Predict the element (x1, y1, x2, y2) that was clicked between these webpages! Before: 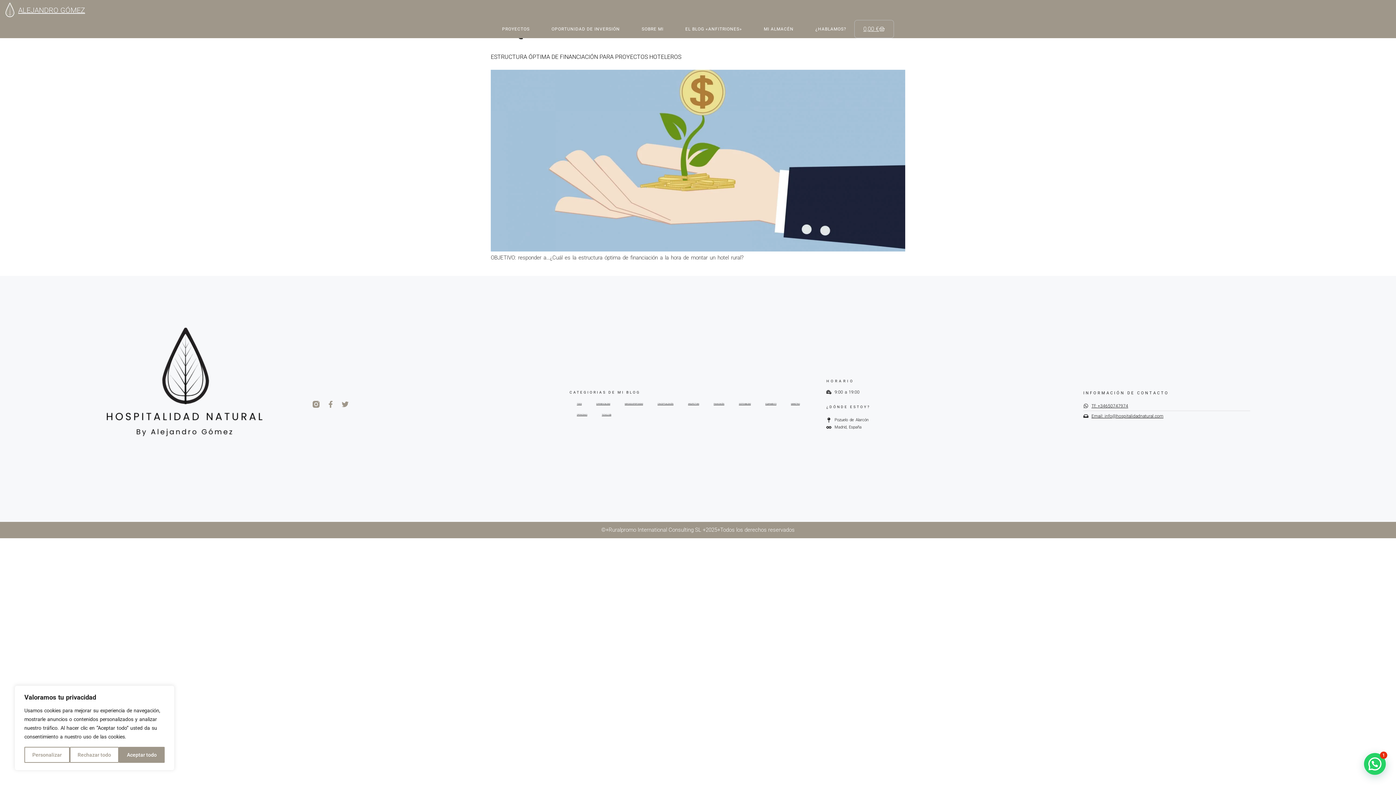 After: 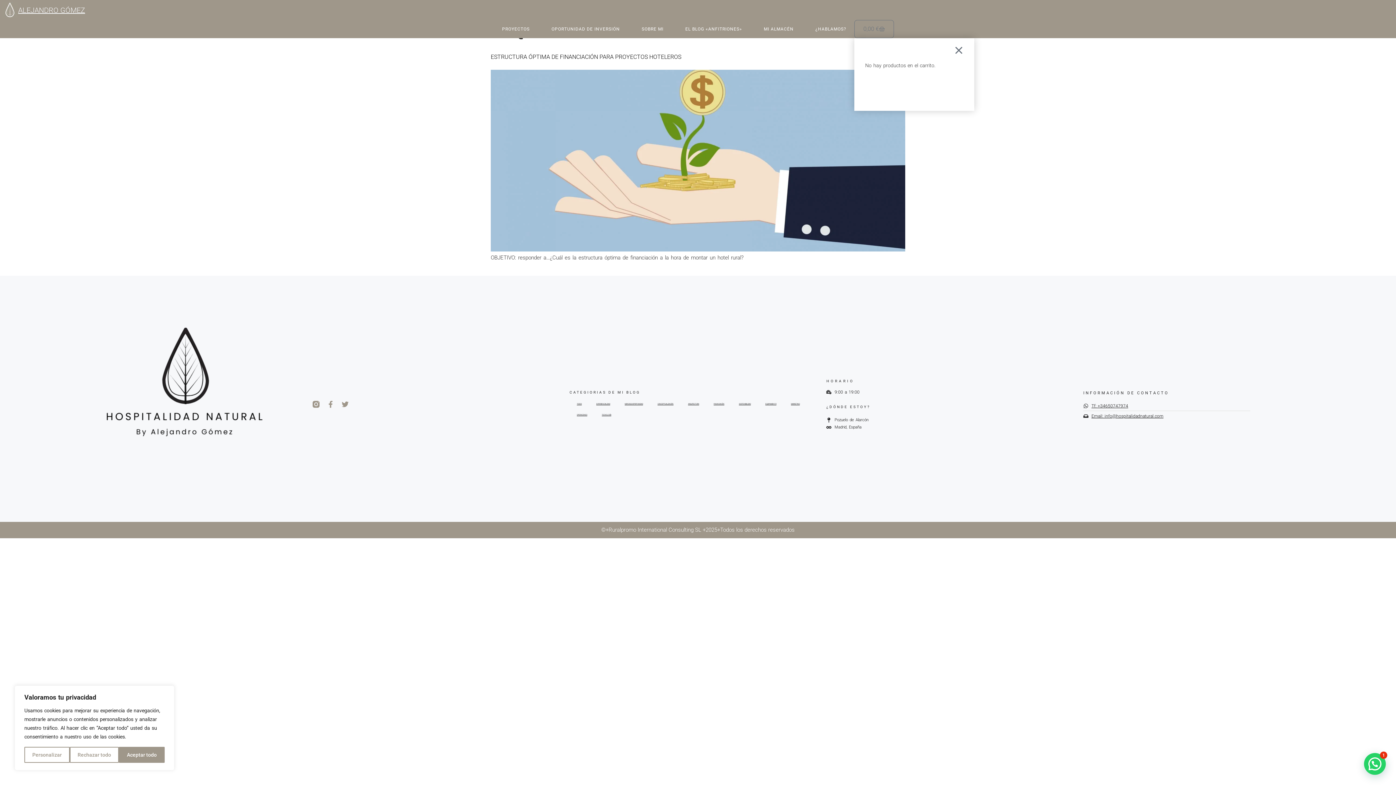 Action: label: 0,00 €
Carrito bbox: (854, 20, 894, 38)